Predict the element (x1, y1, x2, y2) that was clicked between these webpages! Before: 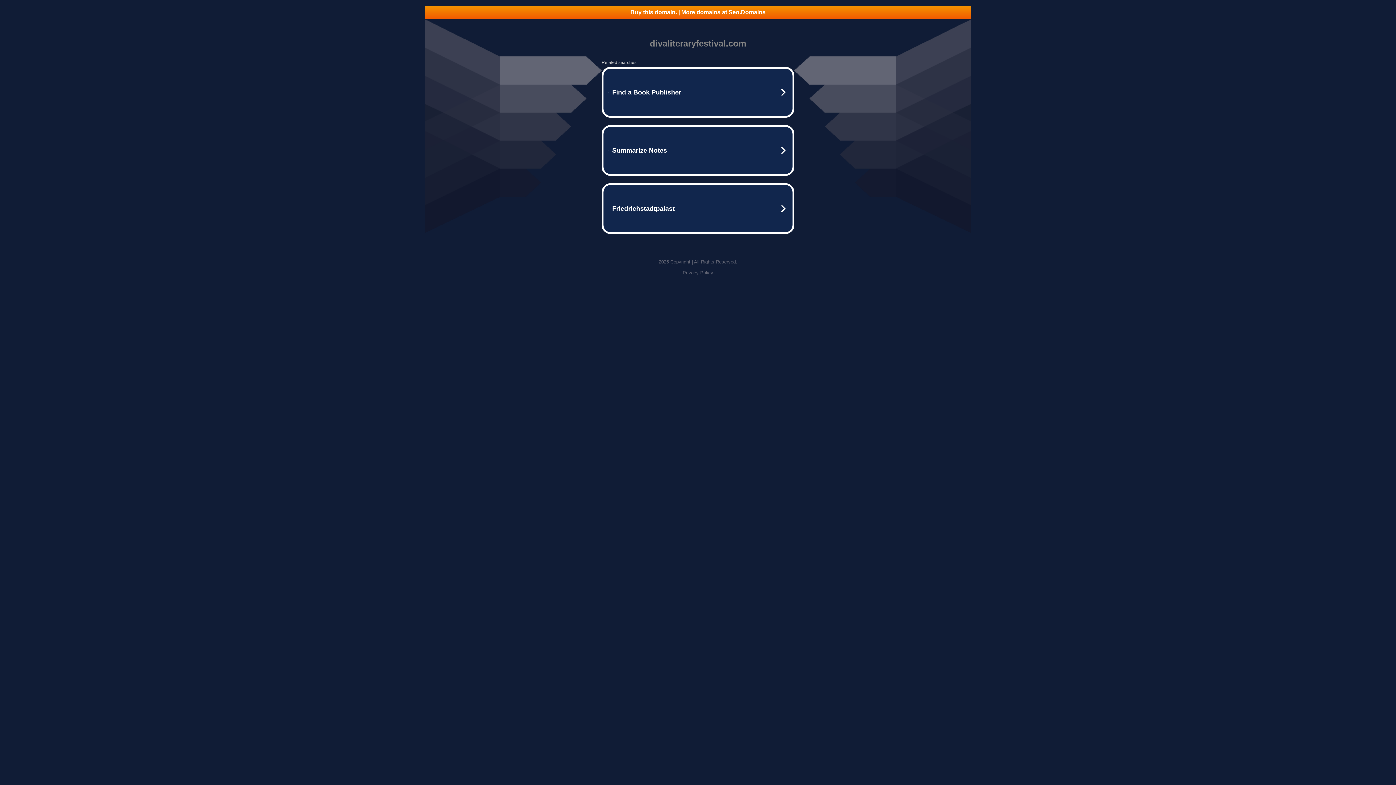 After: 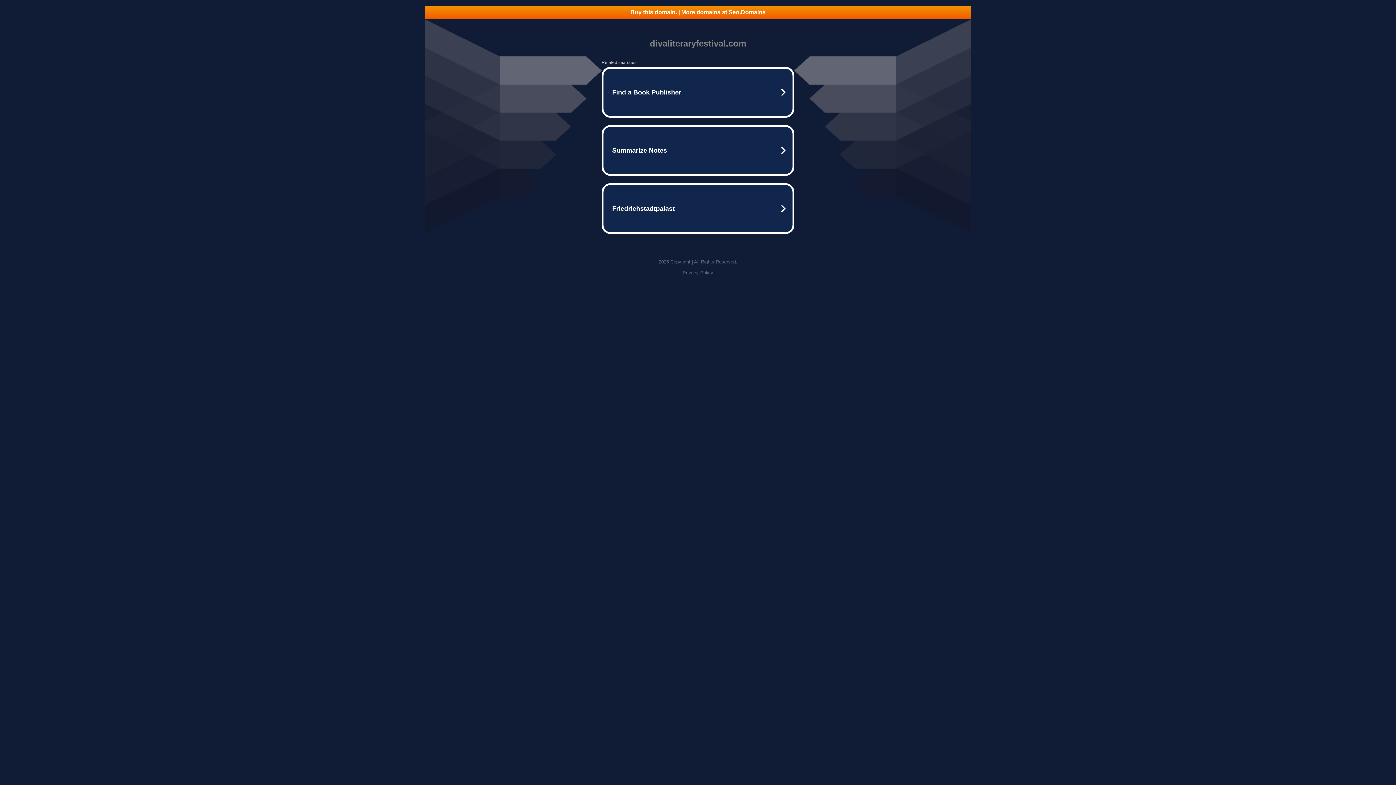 Action: bbox: (425, 5, 970, 18) label: Buy this domain. | More domains at Seo.Domains